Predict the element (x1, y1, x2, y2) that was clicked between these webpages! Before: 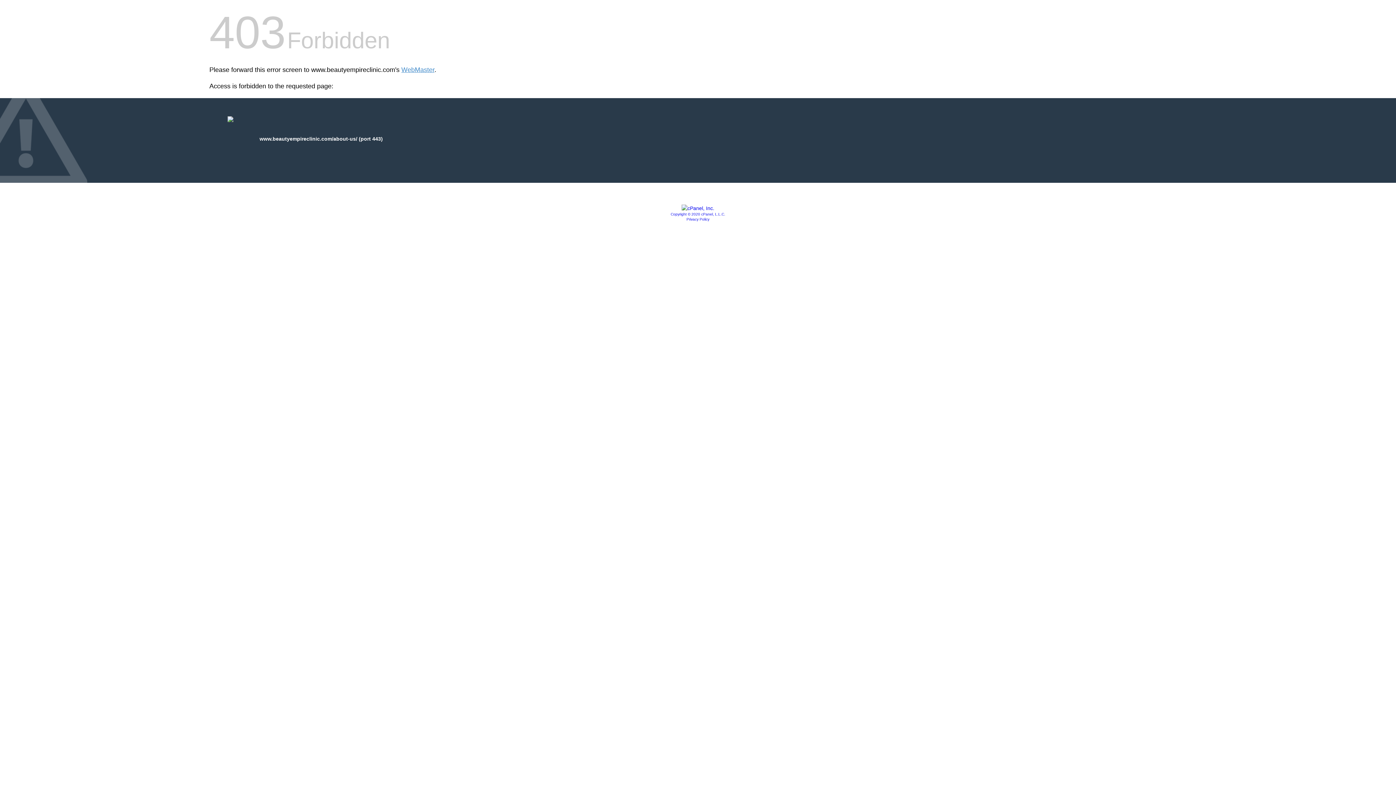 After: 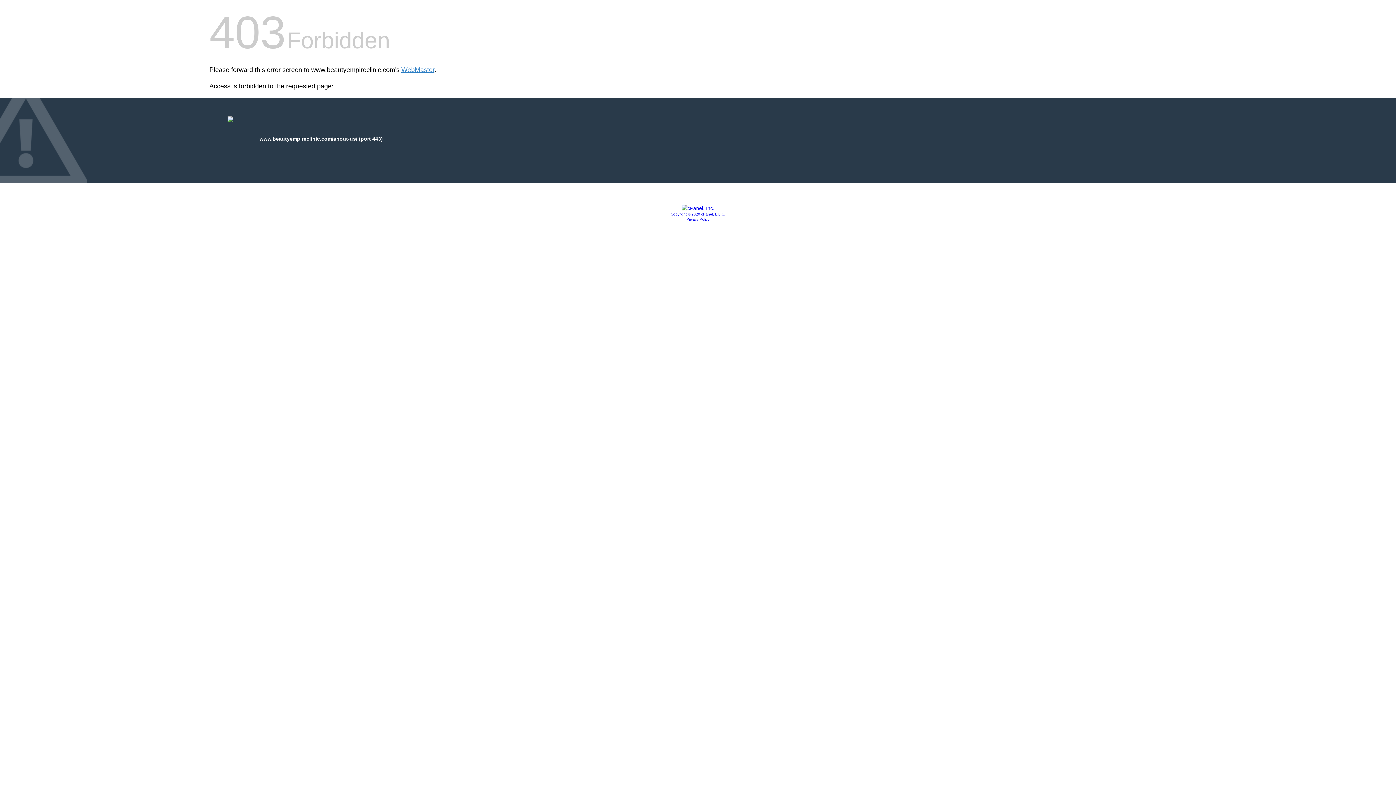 Action: bbox: (681, 205, 714, 211)